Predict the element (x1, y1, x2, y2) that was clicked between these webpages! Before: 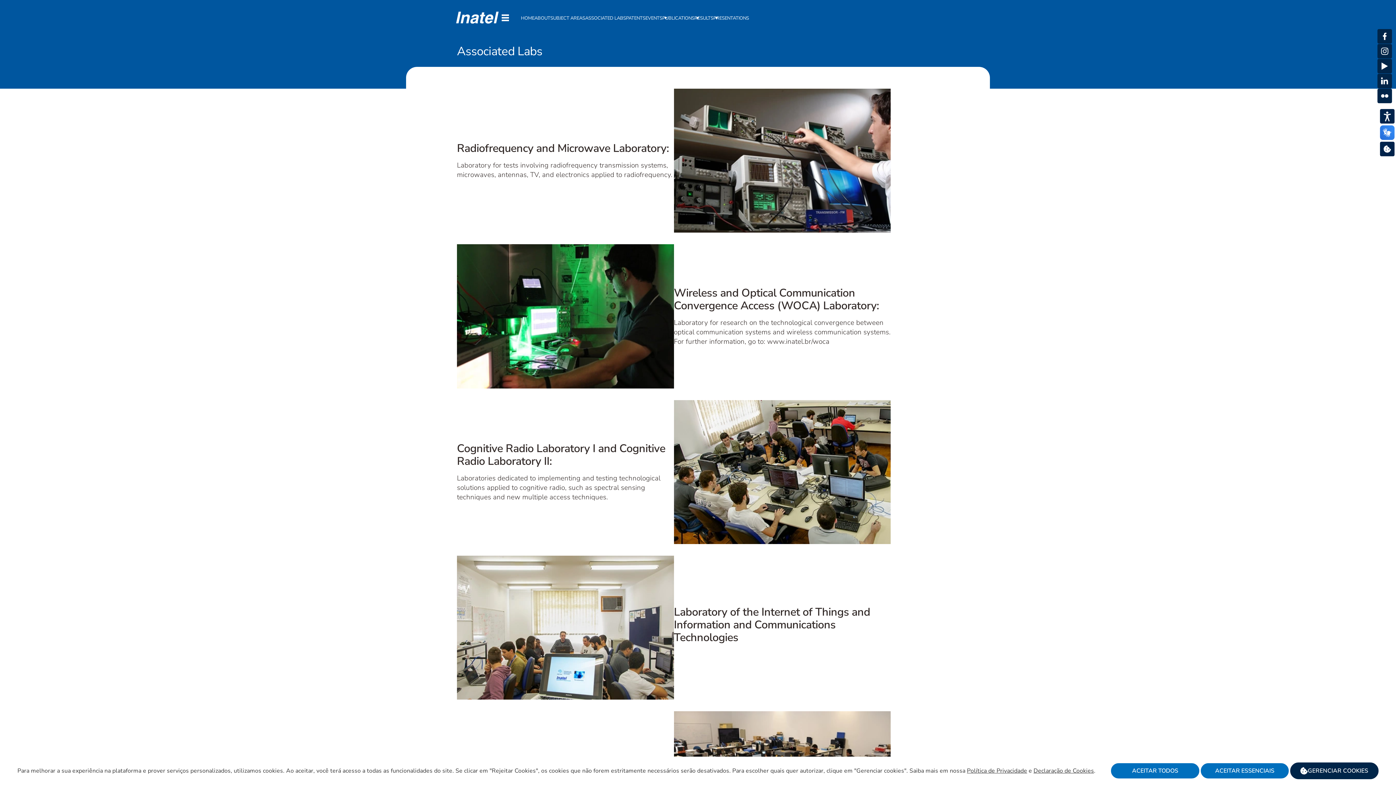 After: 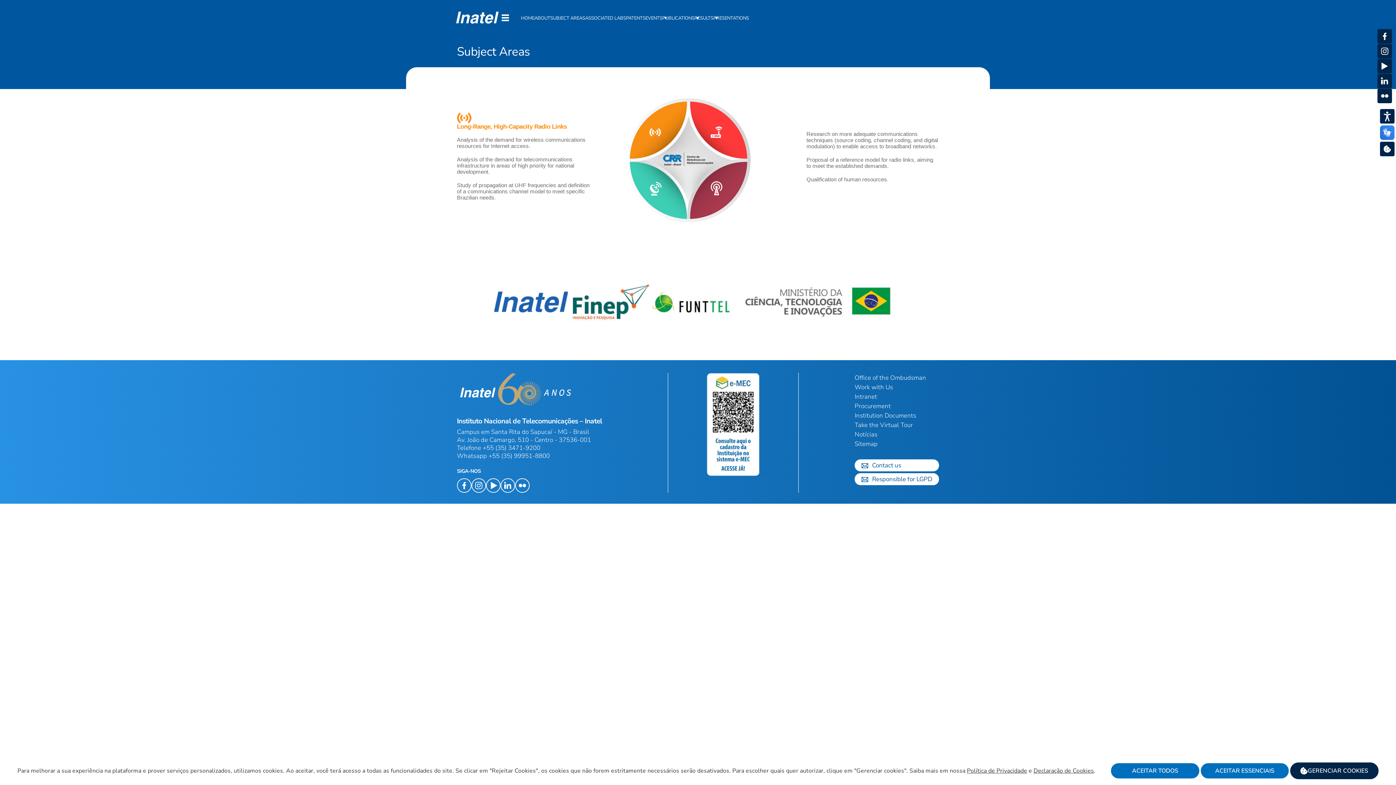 Action: bbox: (550, 9, 585, 27) label: SUBJECT AREAS